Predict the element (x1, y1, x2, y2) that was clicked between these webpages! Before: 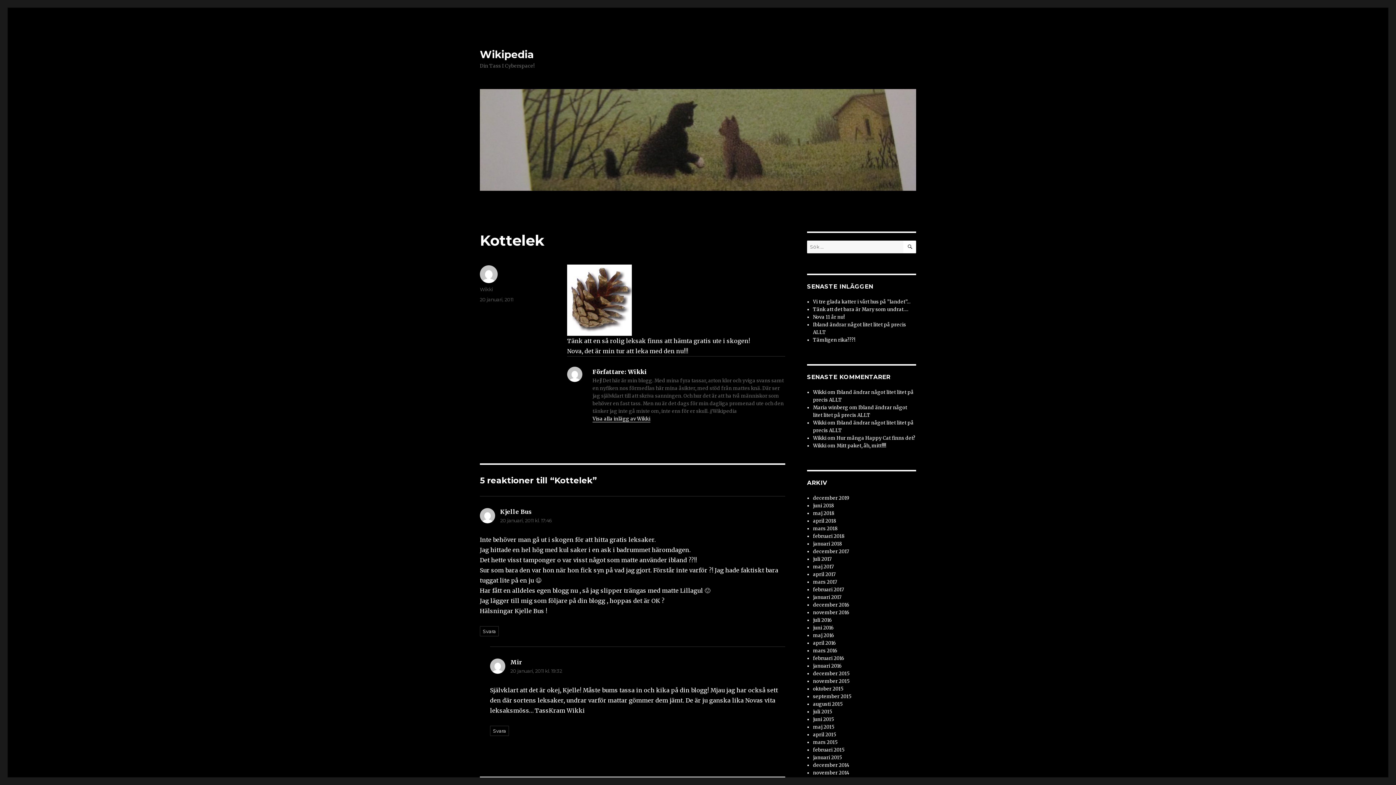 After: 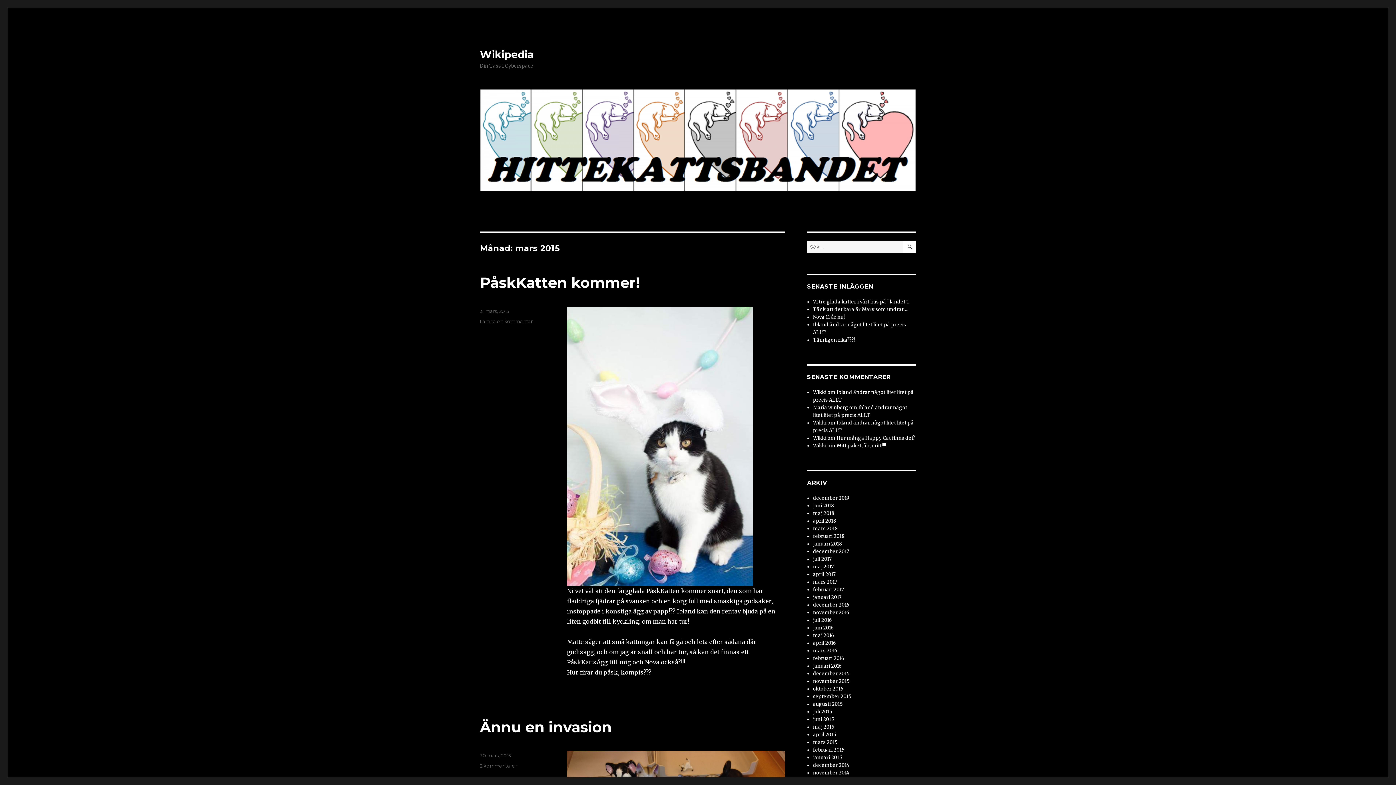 Action: bbox: (813, 739, 837, 745) label: mars 2015